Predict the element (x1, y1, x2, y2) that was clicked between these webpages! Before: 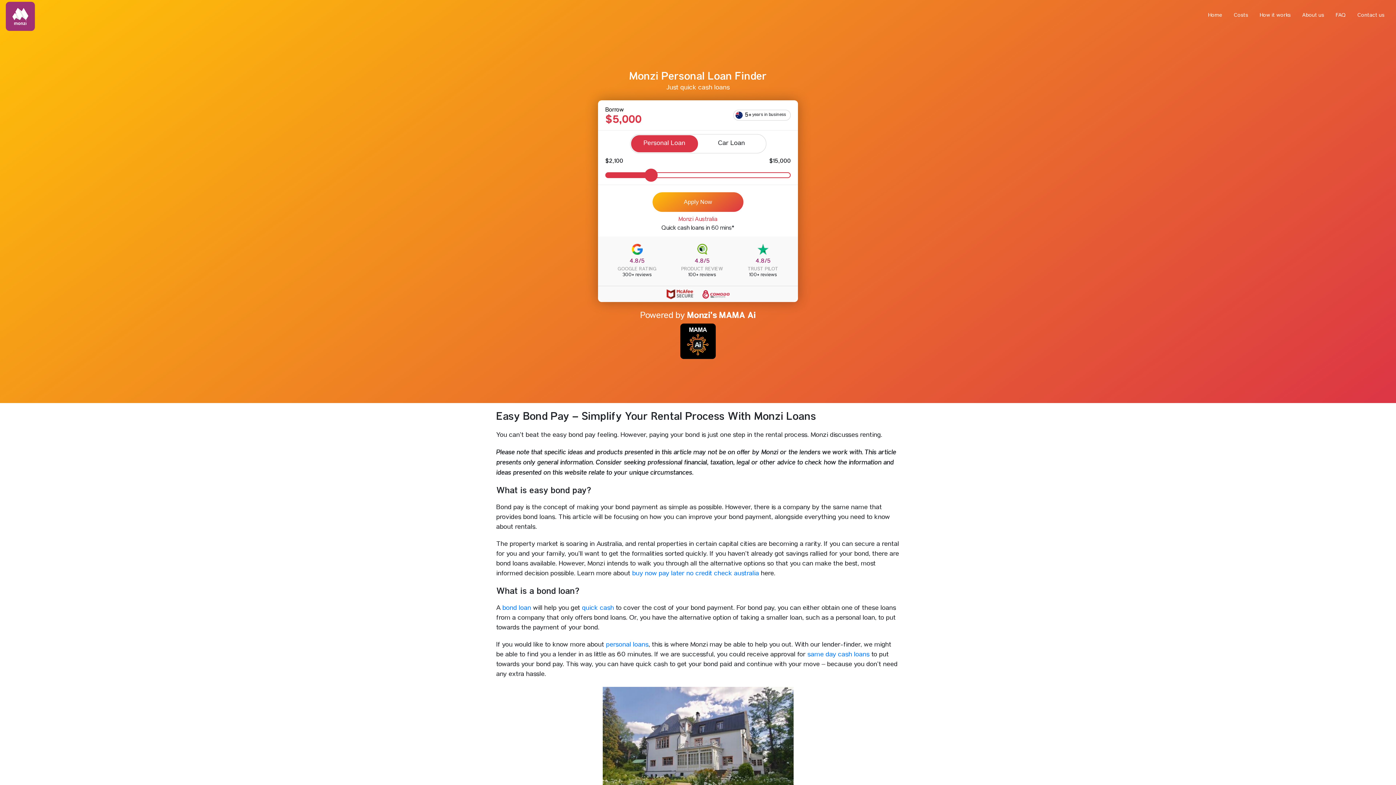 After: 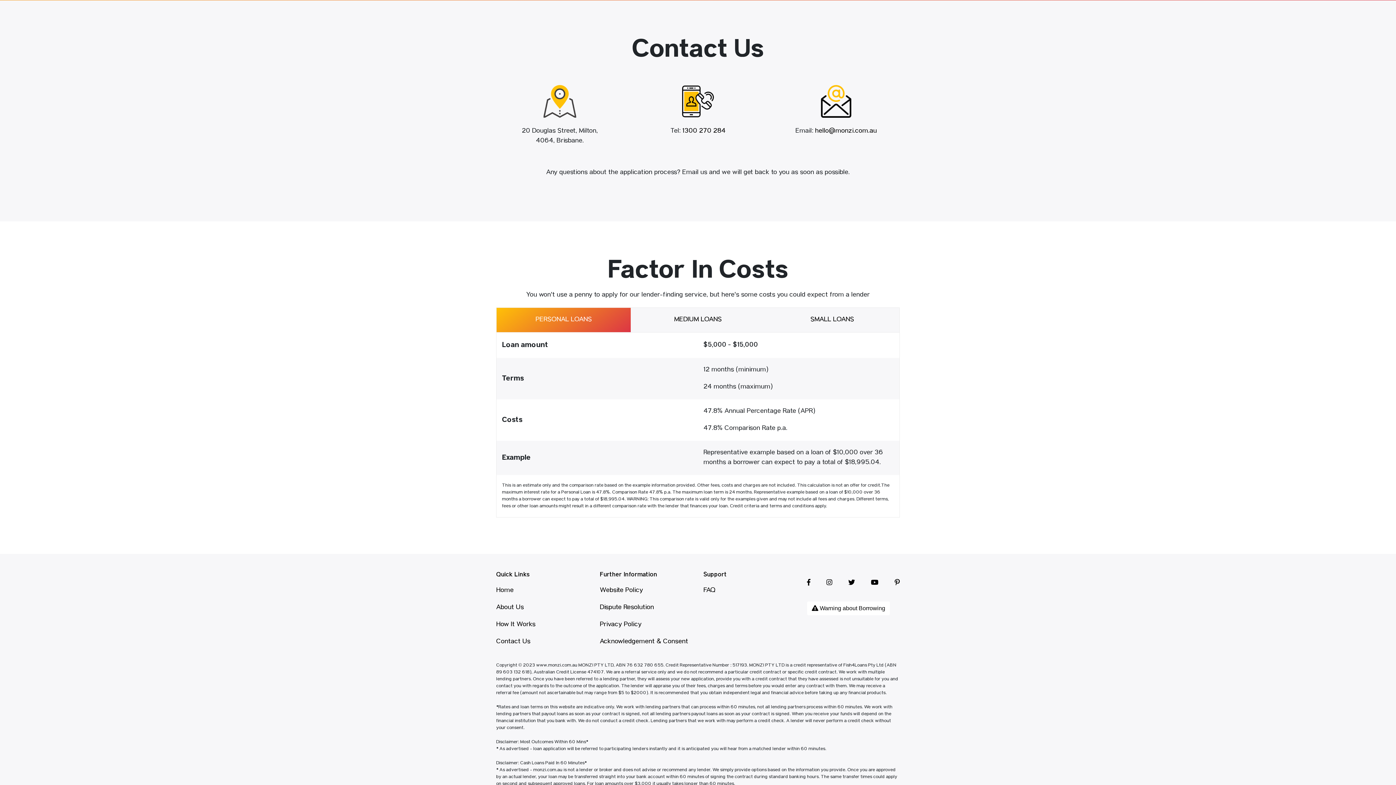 Action: bbox: (1352, 12, 1390, 18) label: Contact us